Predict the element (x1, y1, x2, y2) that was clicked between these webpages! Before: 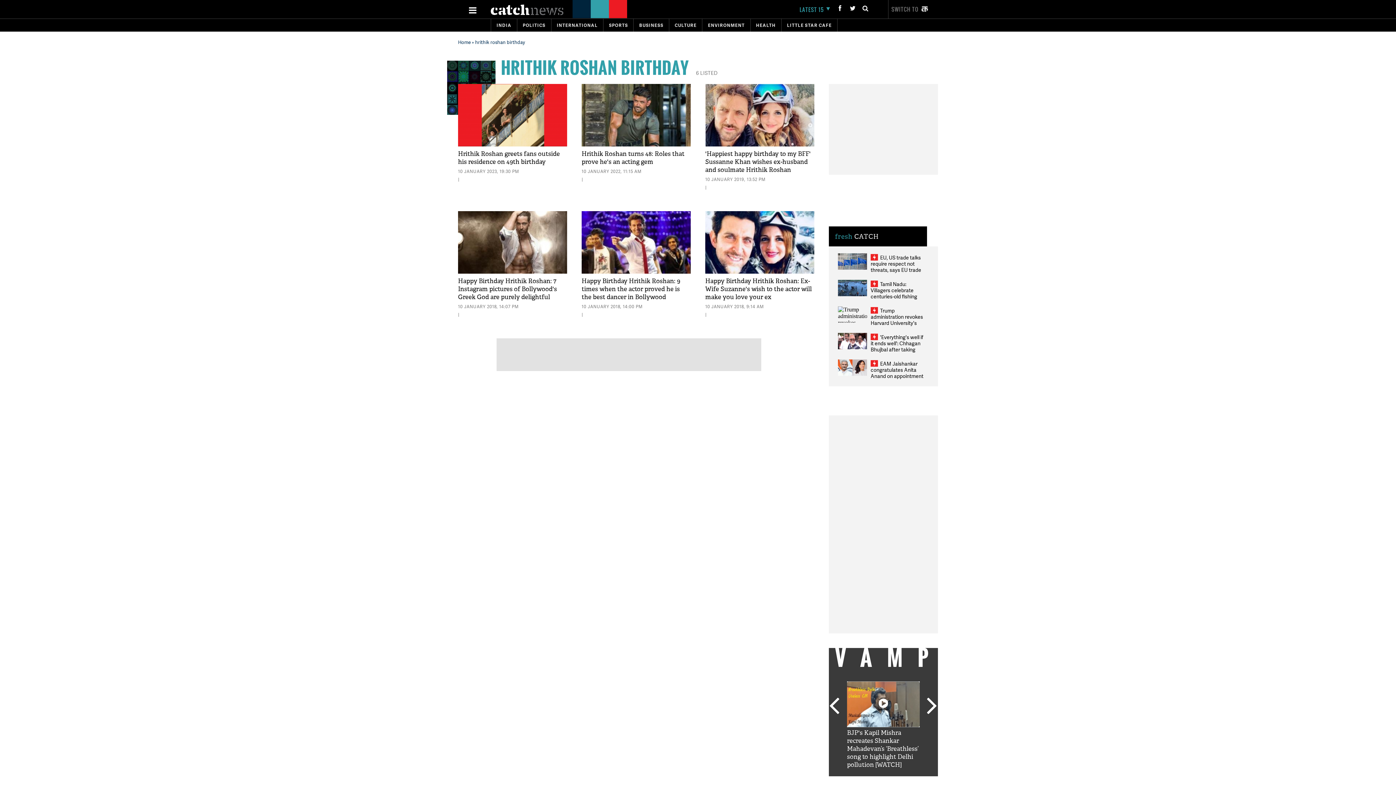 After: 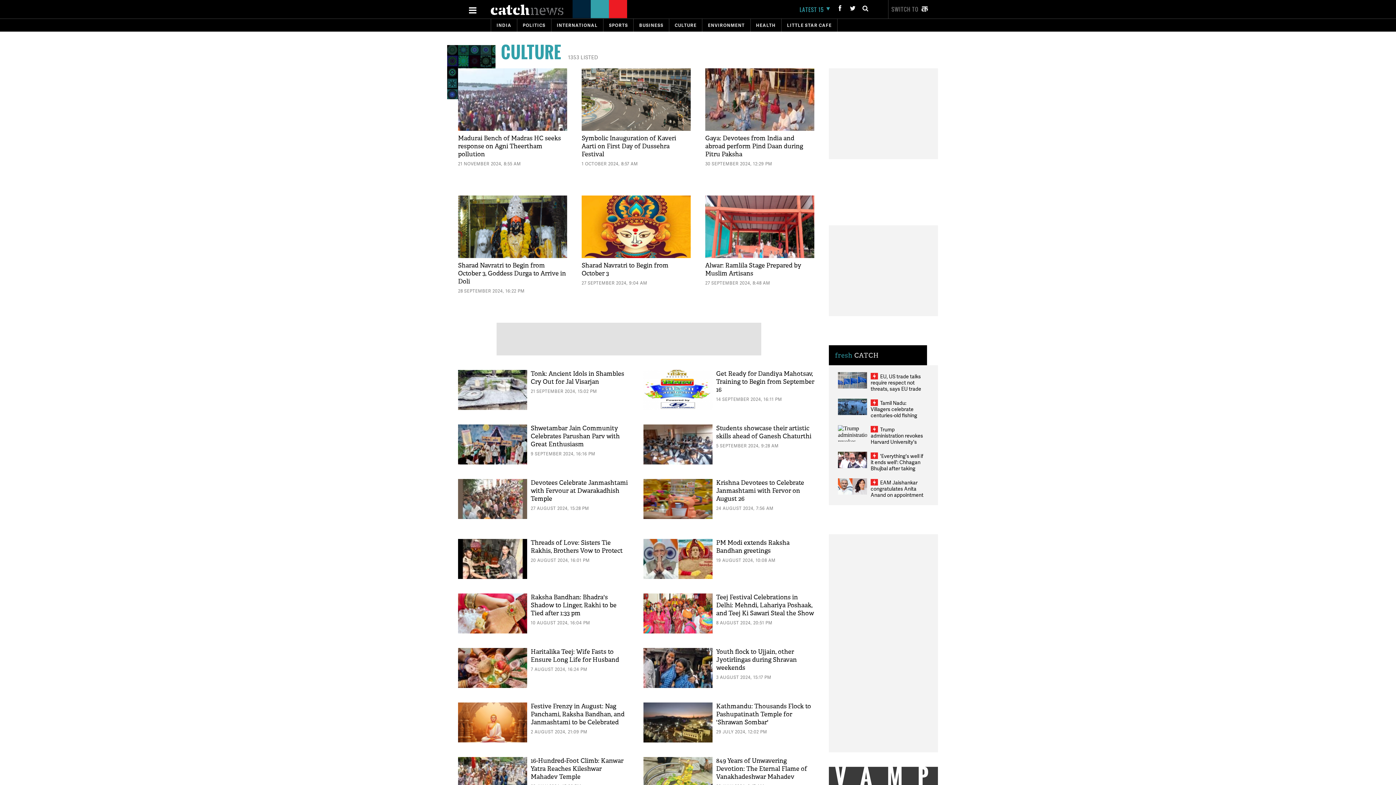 Action: bbox: (674, 22, 696, 28) label: CULTURE